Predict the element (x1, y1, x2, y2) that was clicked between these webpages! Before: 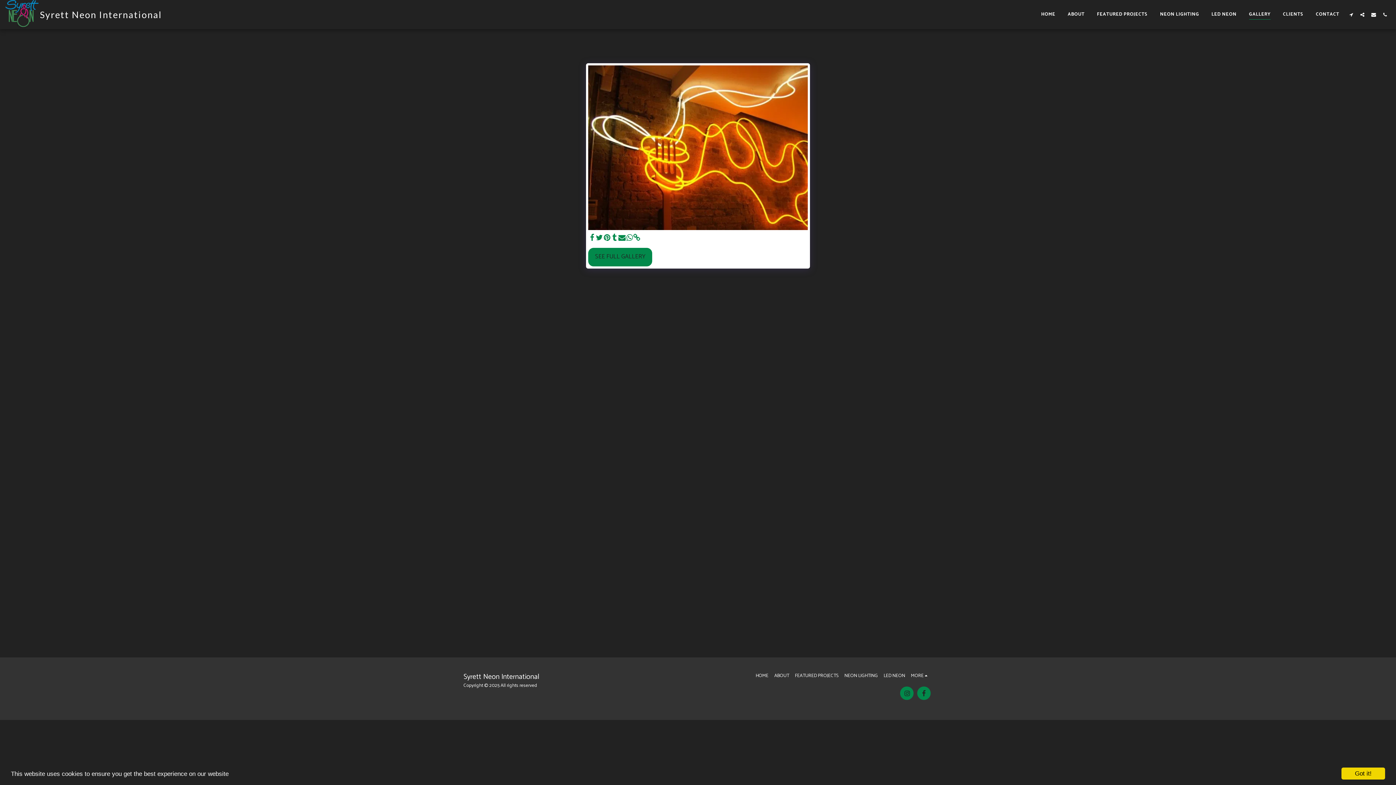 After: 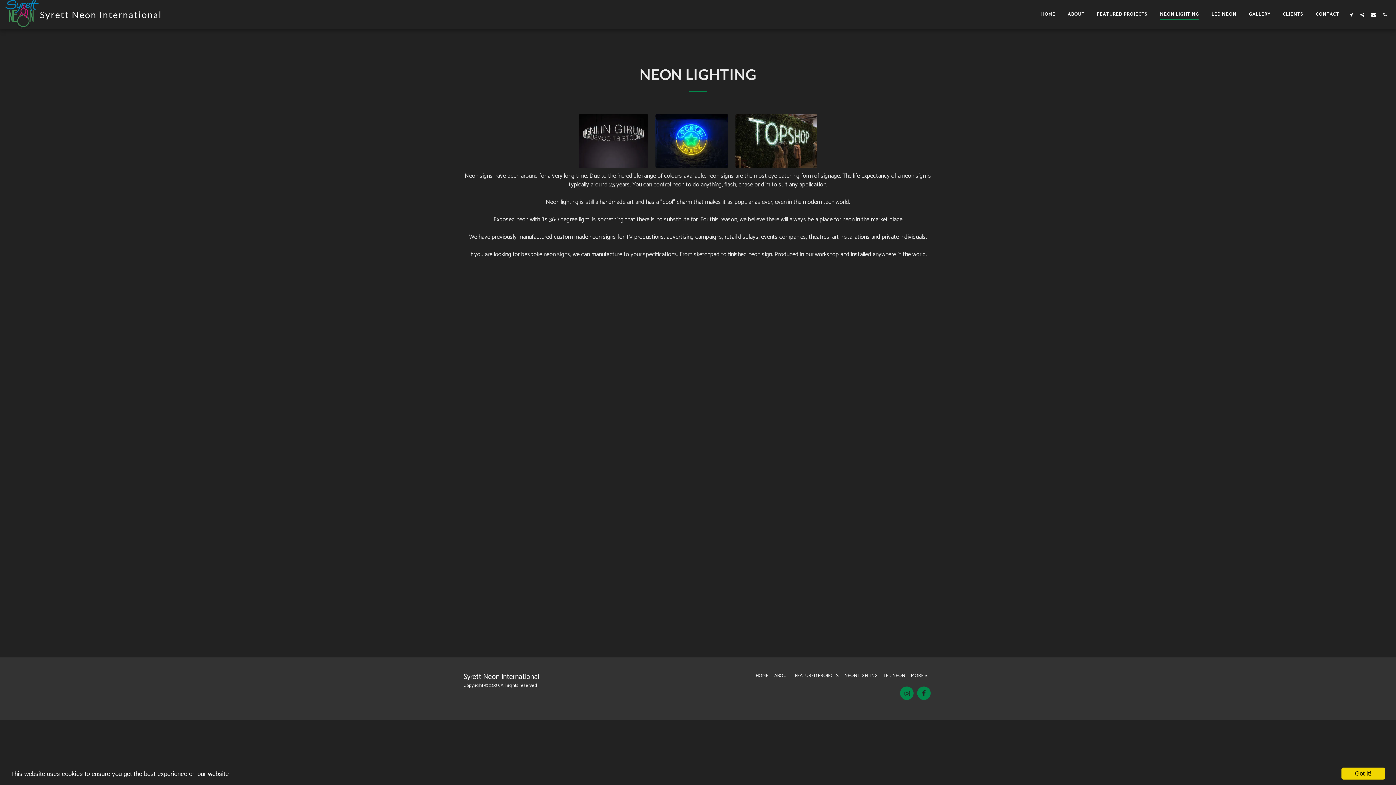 Action: bbox: (1154, 9, 1205, 19) label: NEON LIGHTING